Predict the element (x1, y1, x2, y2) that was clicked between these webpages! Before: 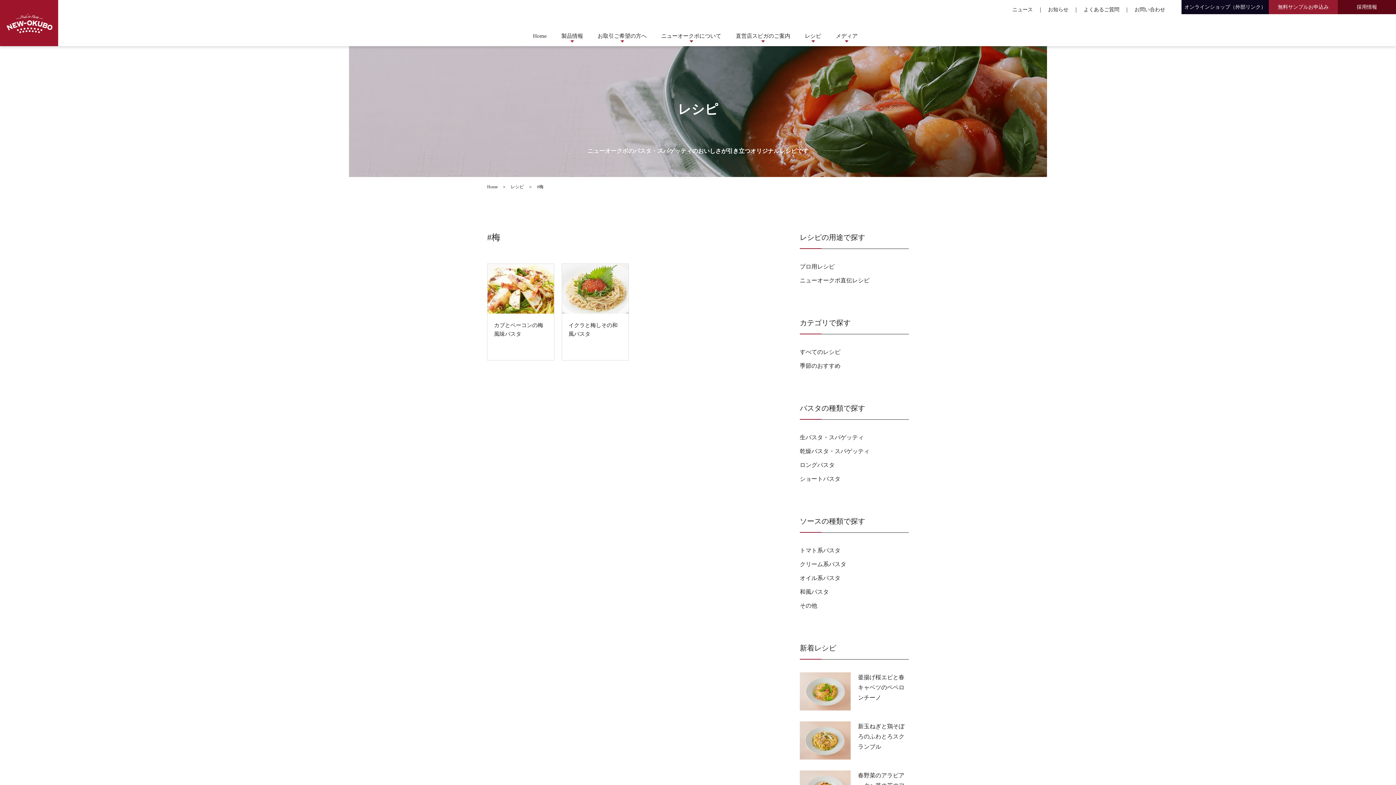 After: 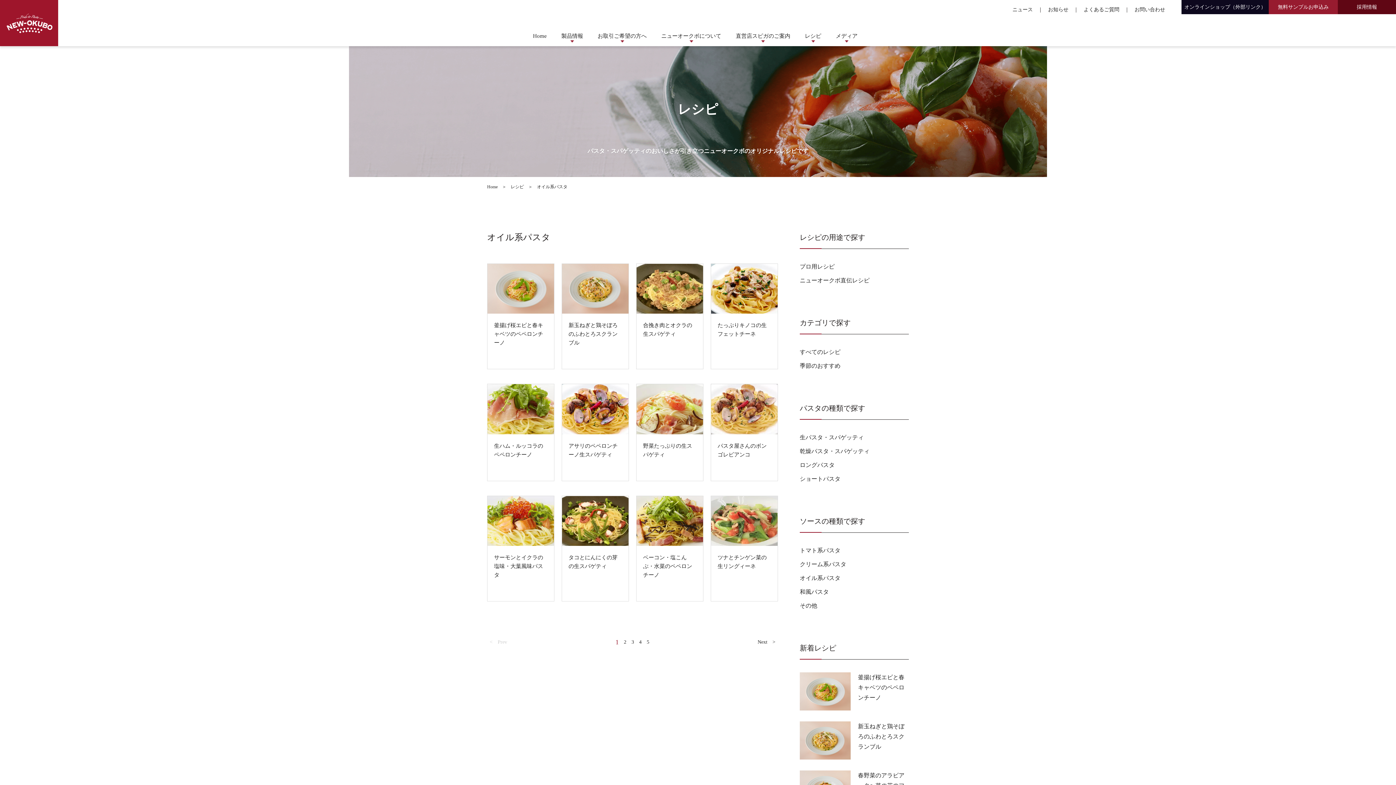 Action: label: オイル系パスタ bbox: (800, 575, 840, 581)